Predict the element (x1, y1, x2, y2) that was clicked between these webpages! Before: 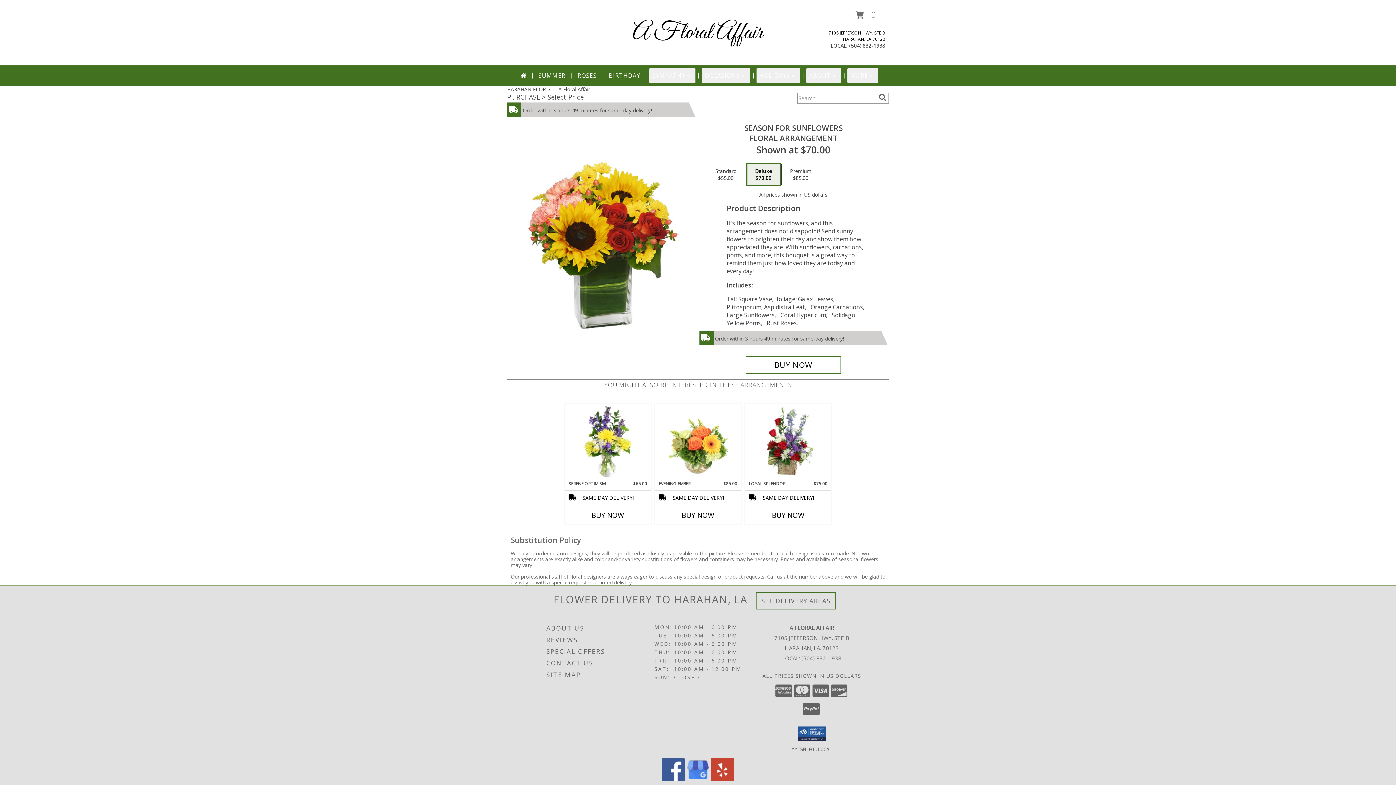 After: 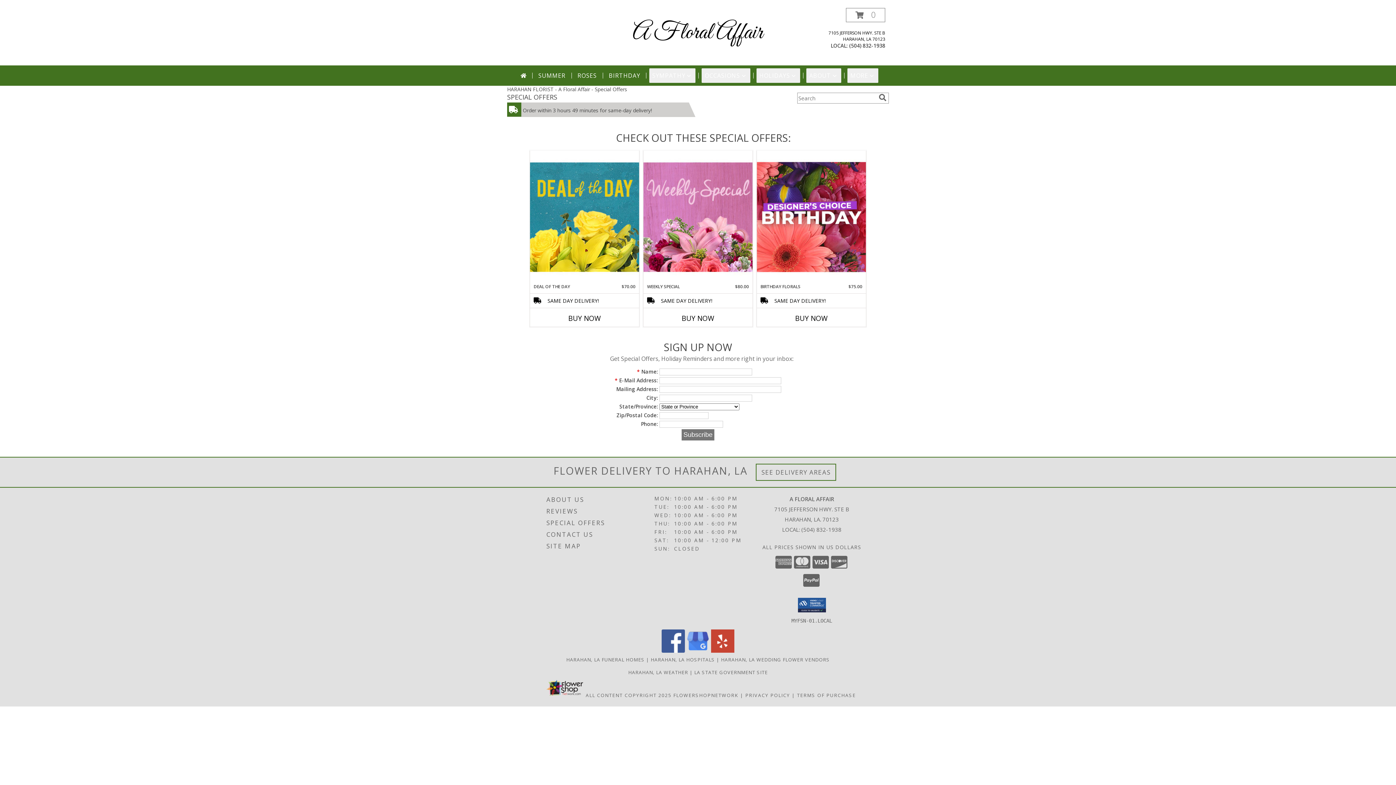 Action: label: SPECIAL OFFERS bbox: (546, 646, 652, 657)